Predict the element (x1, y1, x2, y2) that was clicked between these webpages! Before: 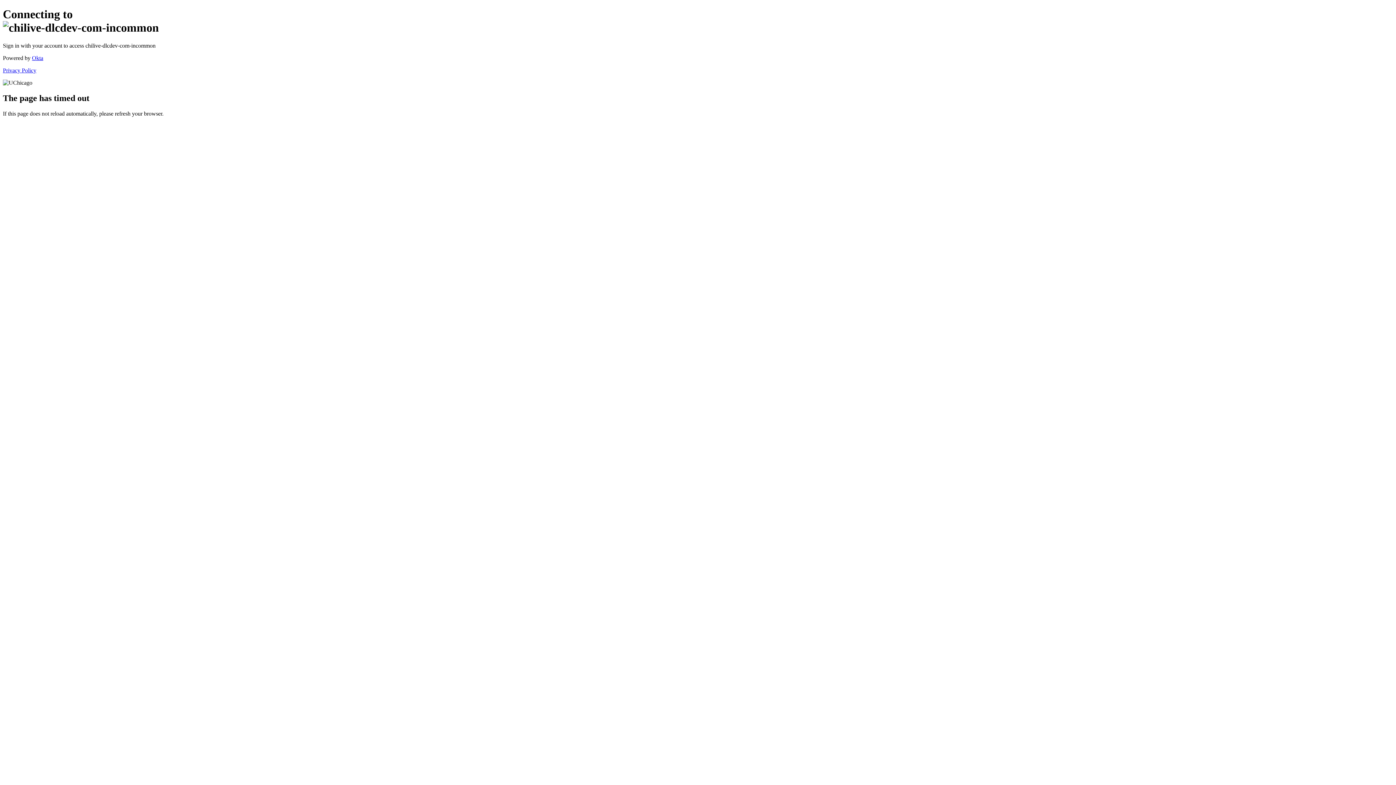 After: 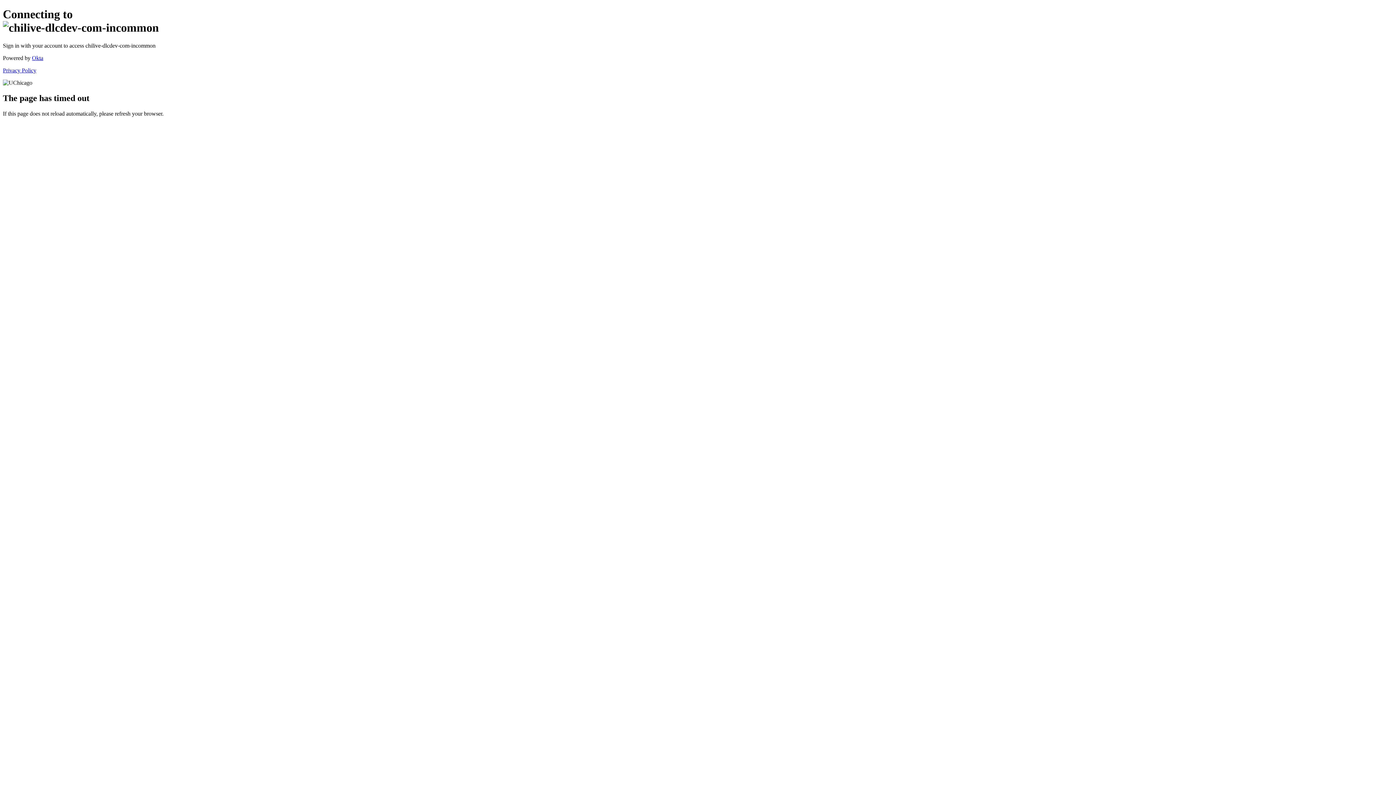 Action: bbox: (2, 67, 36, 73) label: Privacy Policy